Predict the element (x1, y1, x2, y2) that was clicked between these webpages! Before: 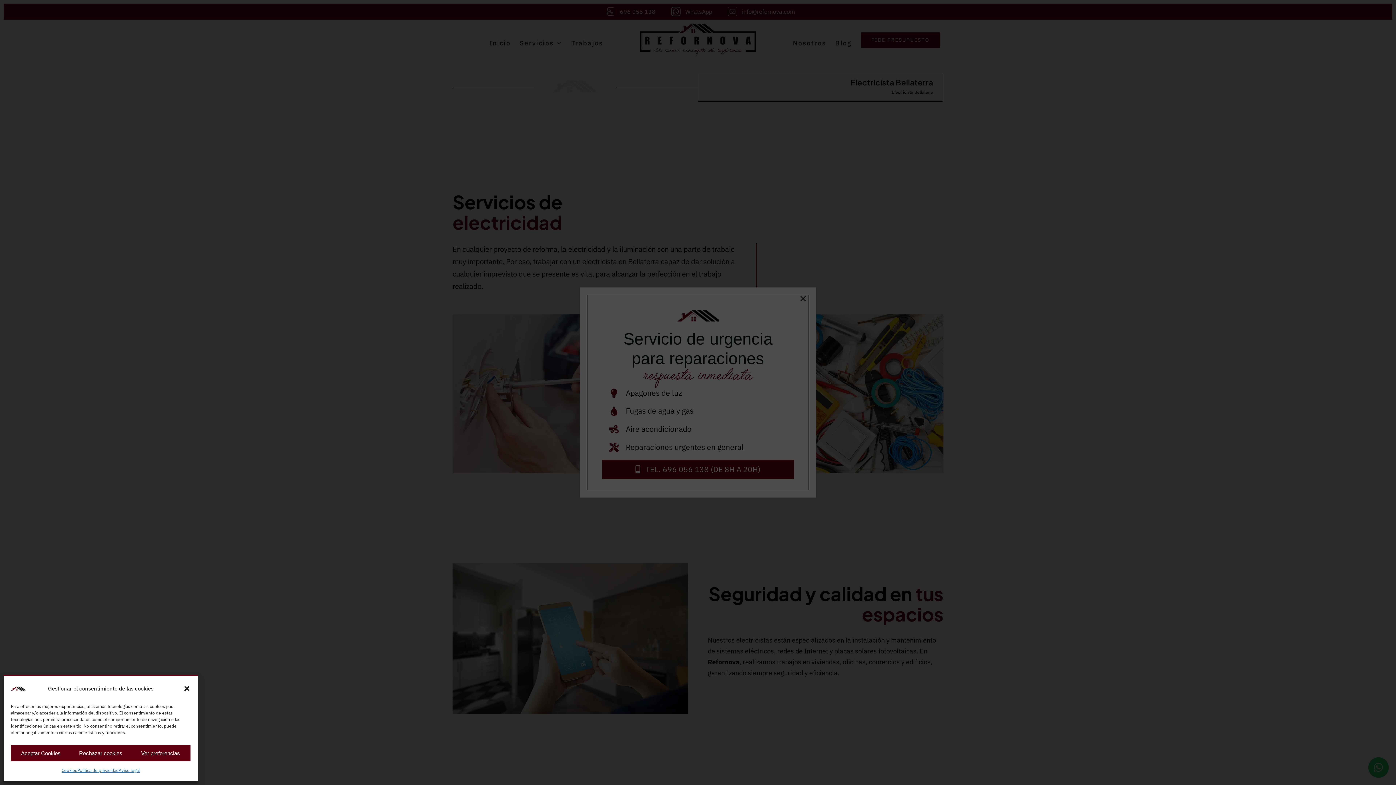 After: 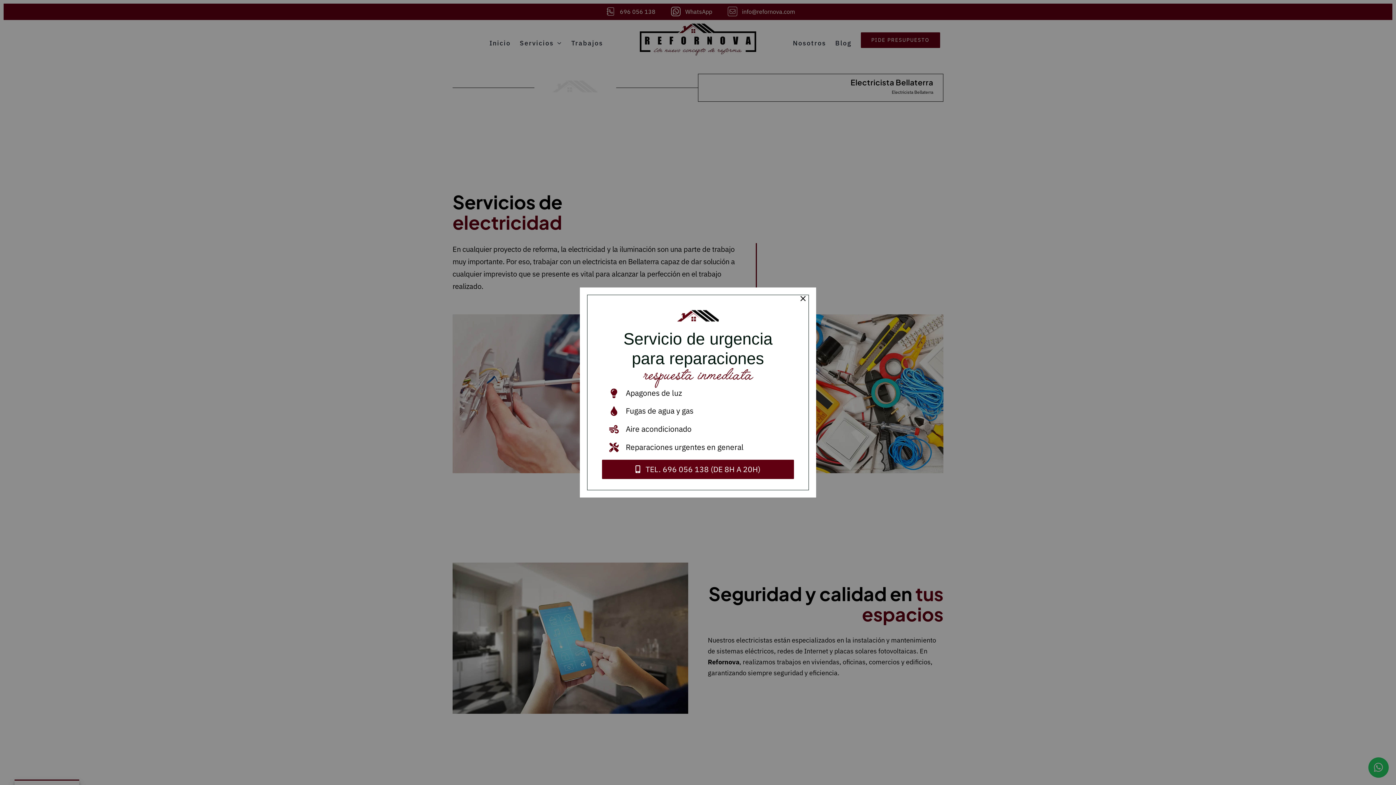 Action: bbox: (10, 745, 70, 761) label: Aceptar Cookies